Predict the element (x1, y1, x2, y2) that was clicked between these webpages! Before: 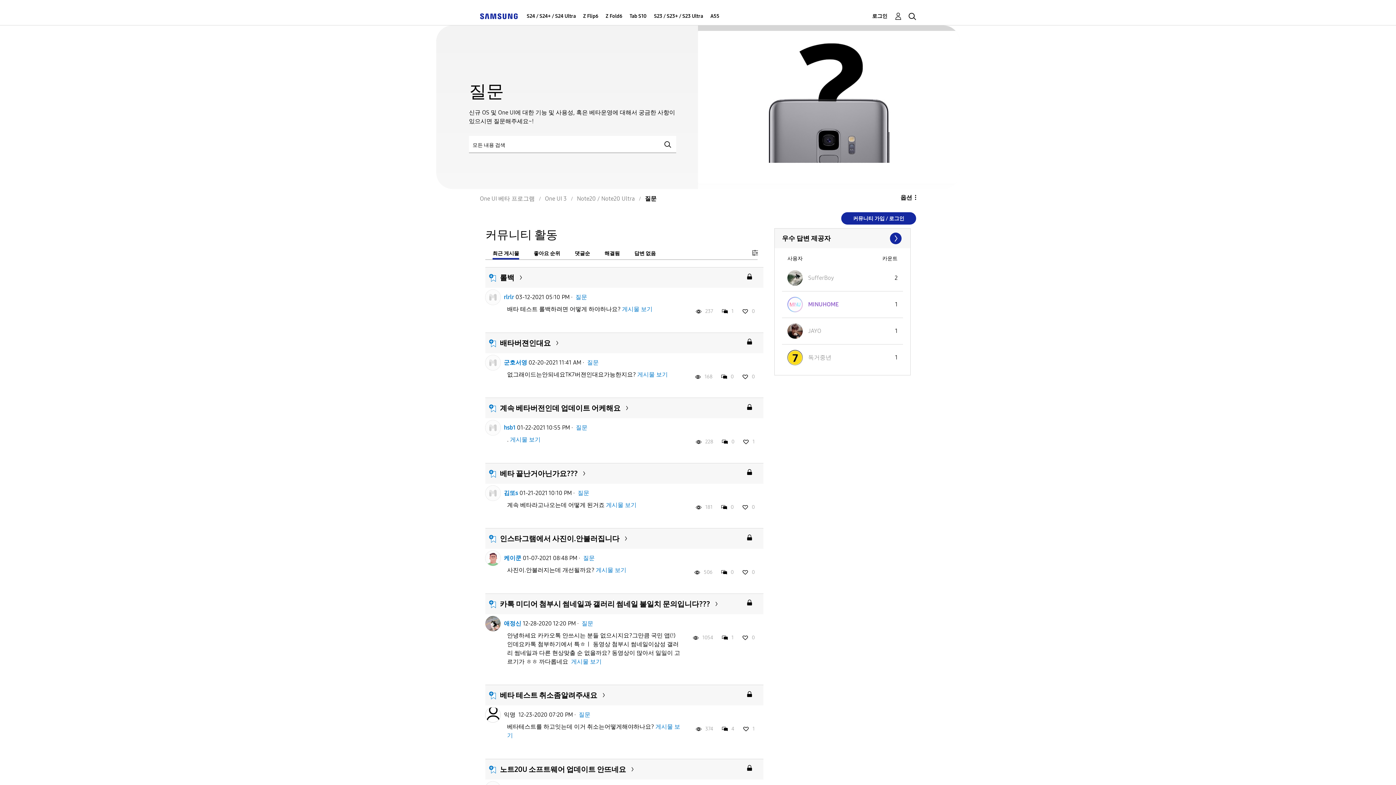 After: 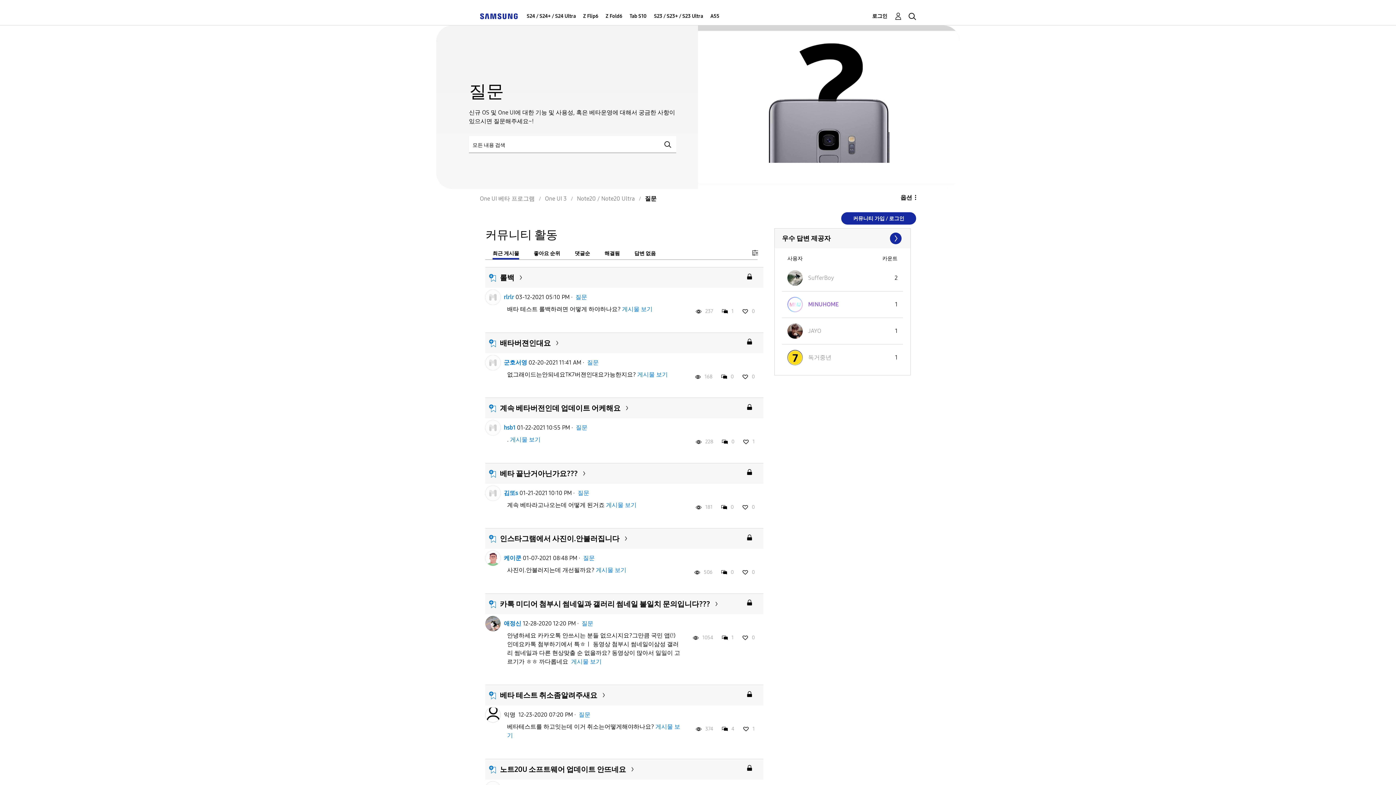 Action: label: 질문 bbox: (583, 554, 594, 562)